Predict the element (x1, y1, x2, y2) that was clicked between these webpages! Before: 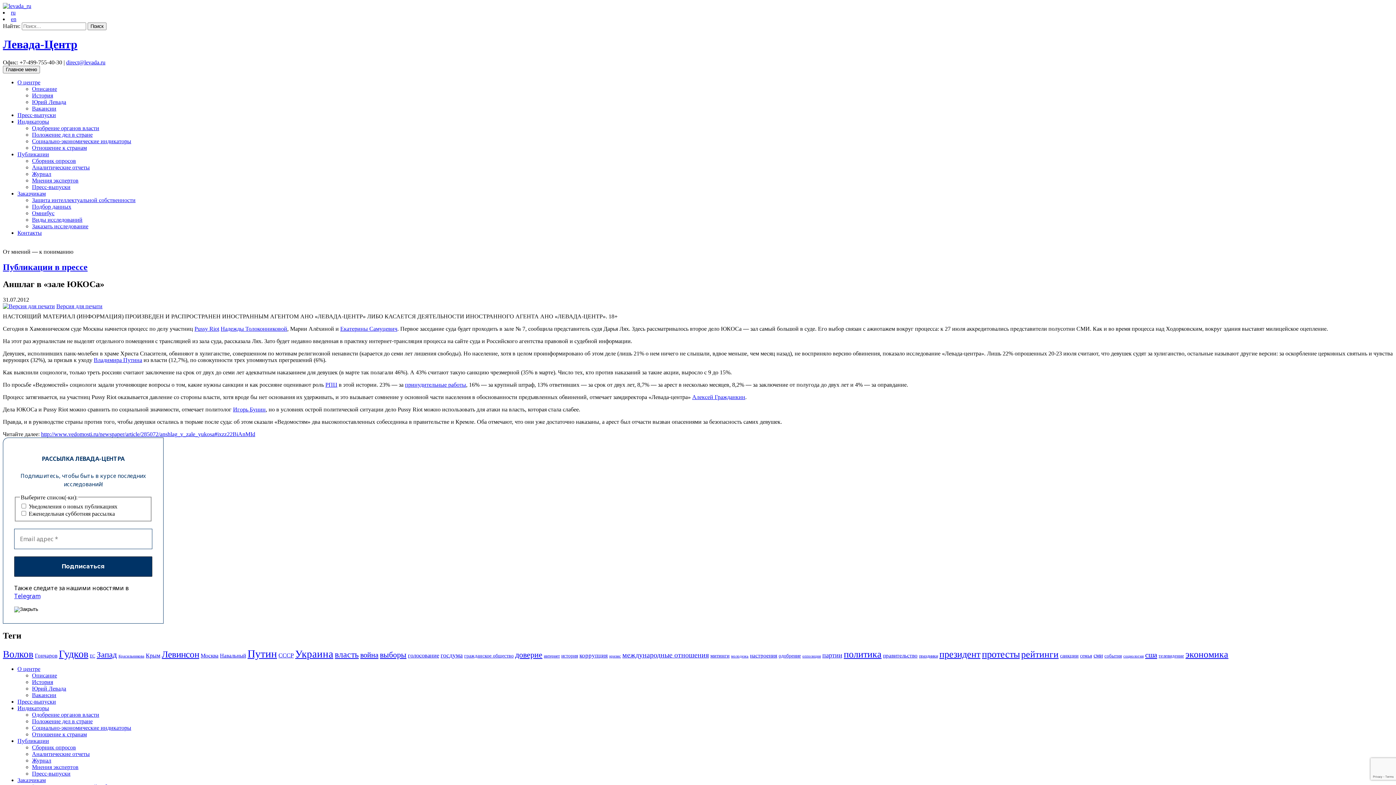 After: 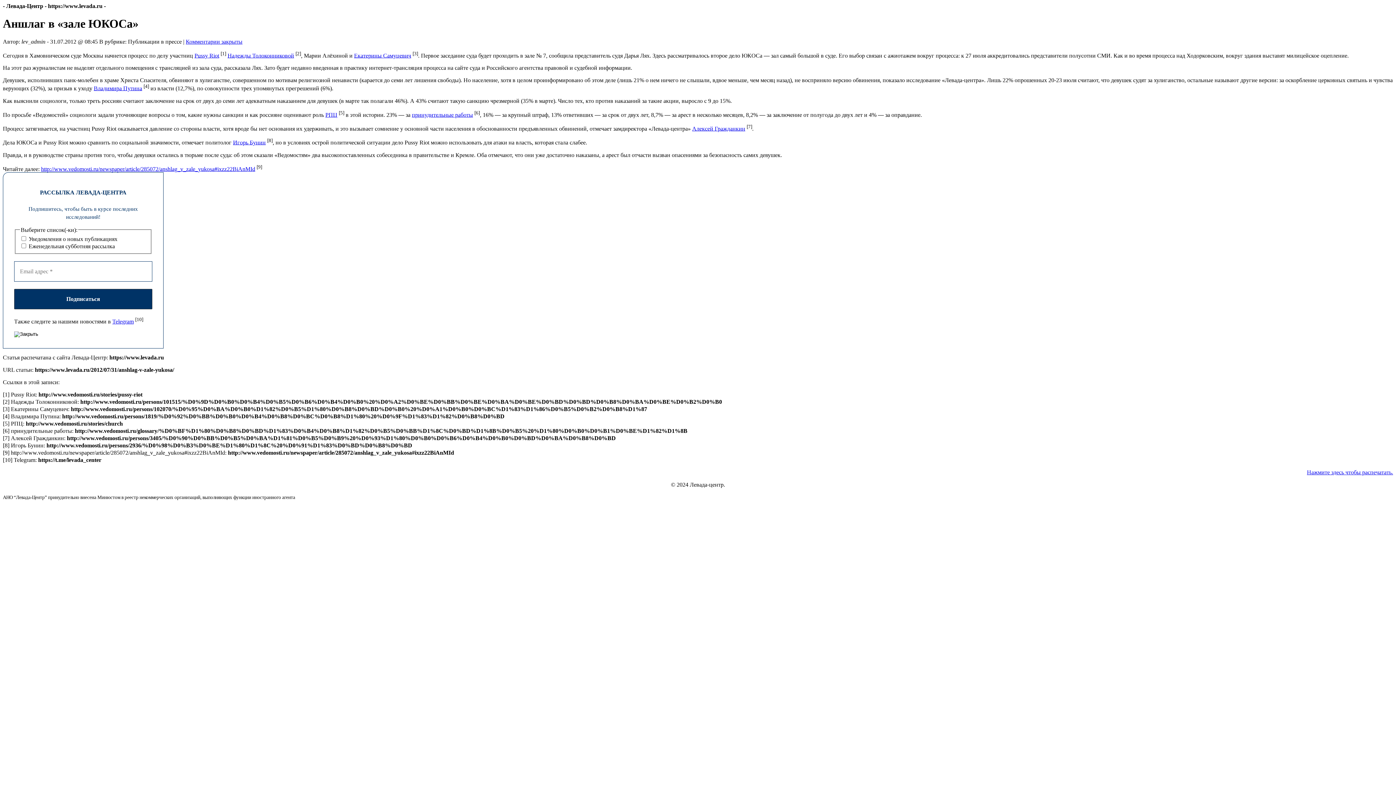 Action: label: Версия для печати bbox: (56, 303, 102, 309)